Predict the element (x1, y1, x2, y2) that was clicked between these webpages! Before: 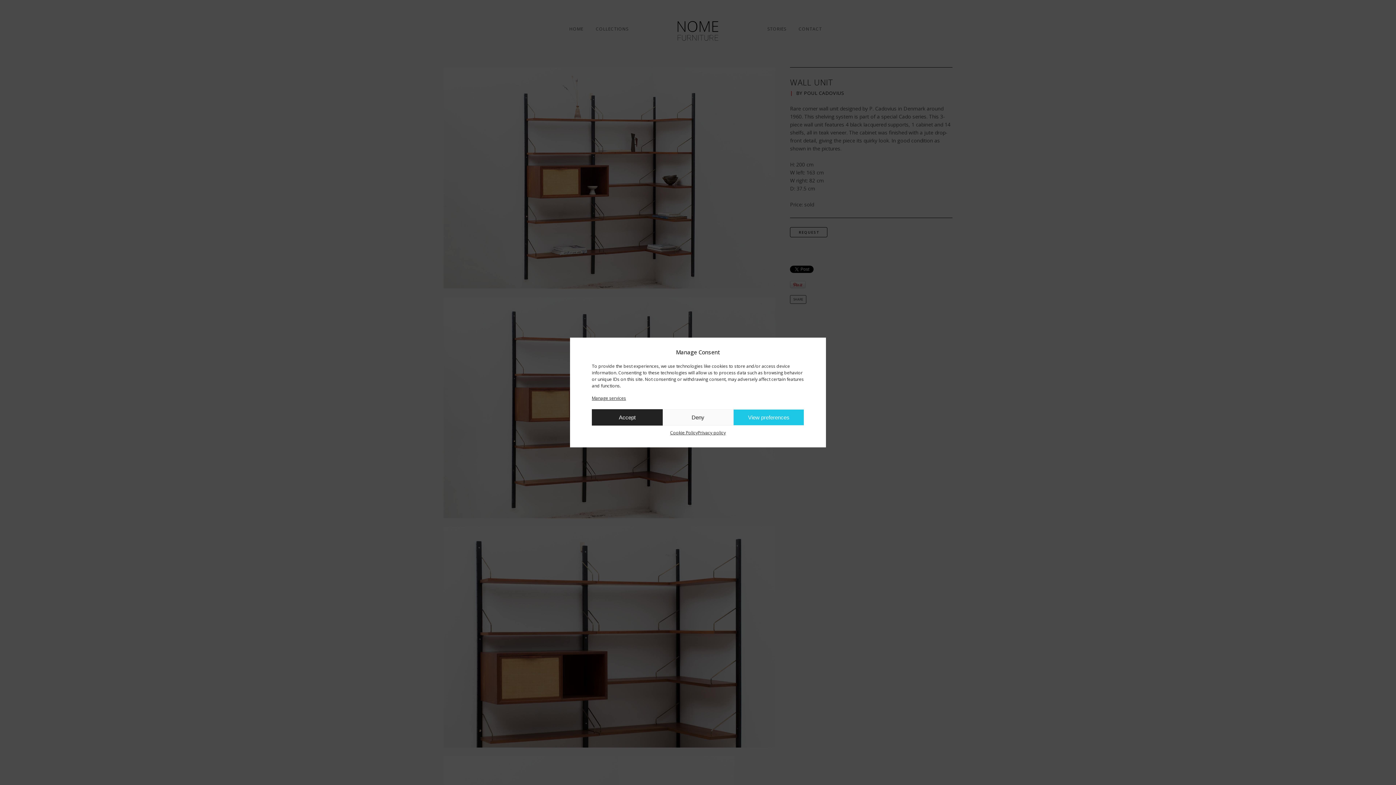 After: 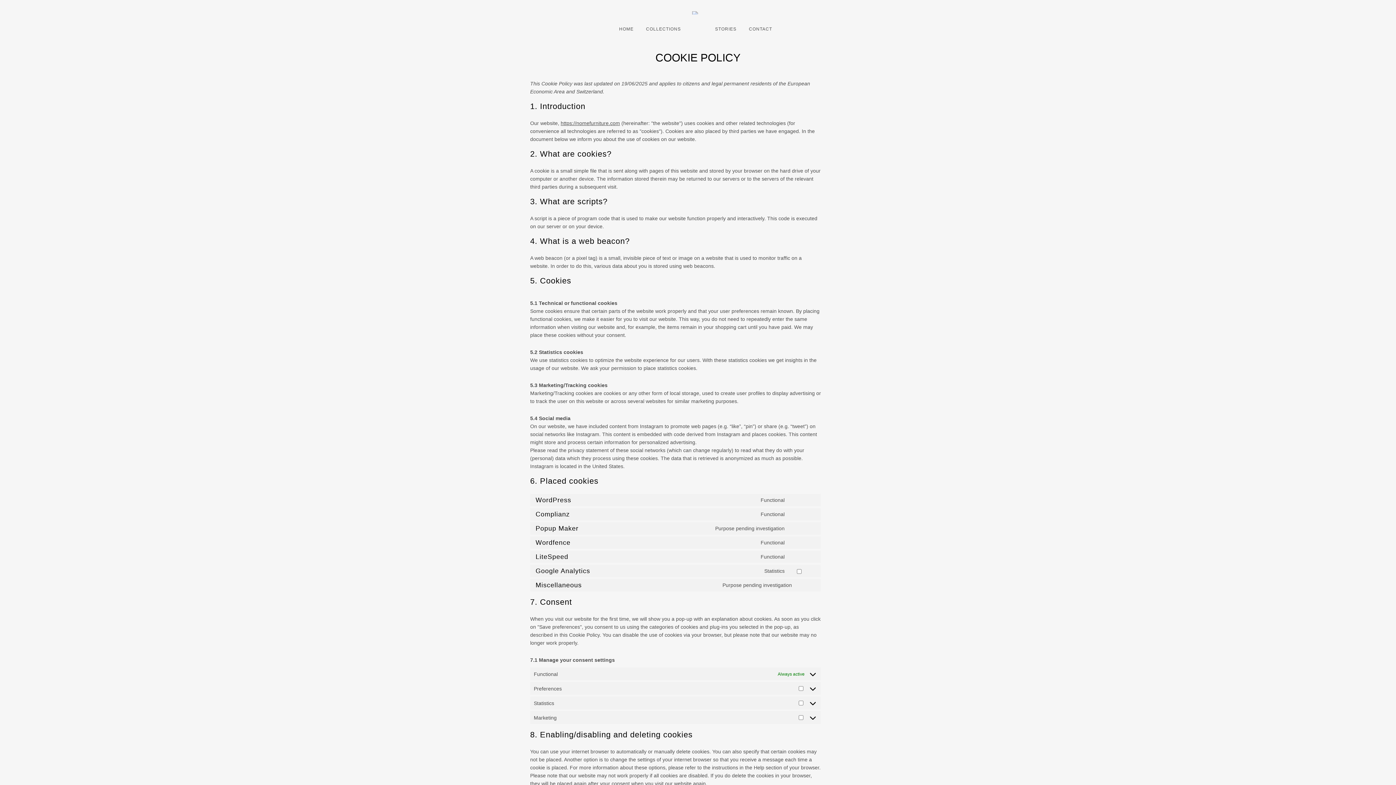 Action: bbox: (670, 429, 698, 436) label: Cookie Policy